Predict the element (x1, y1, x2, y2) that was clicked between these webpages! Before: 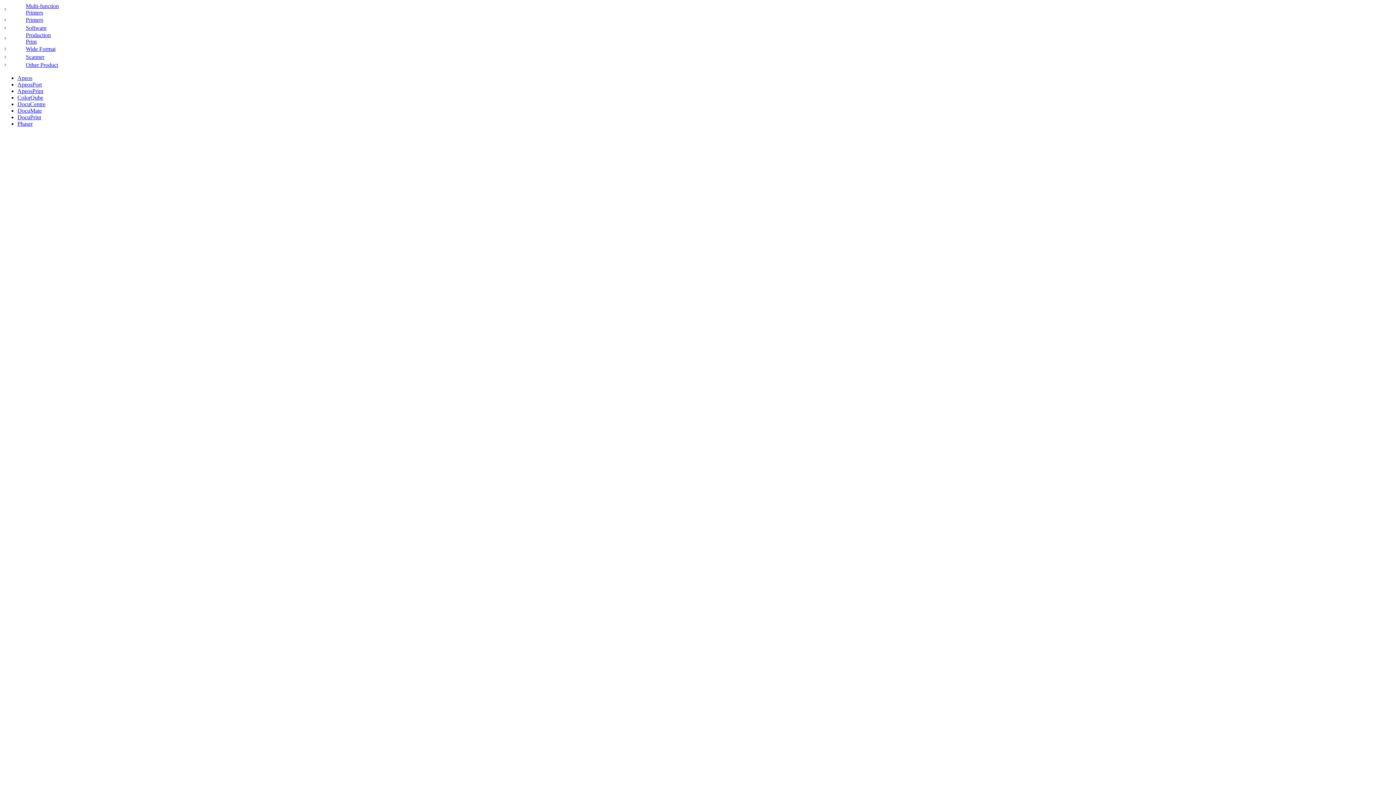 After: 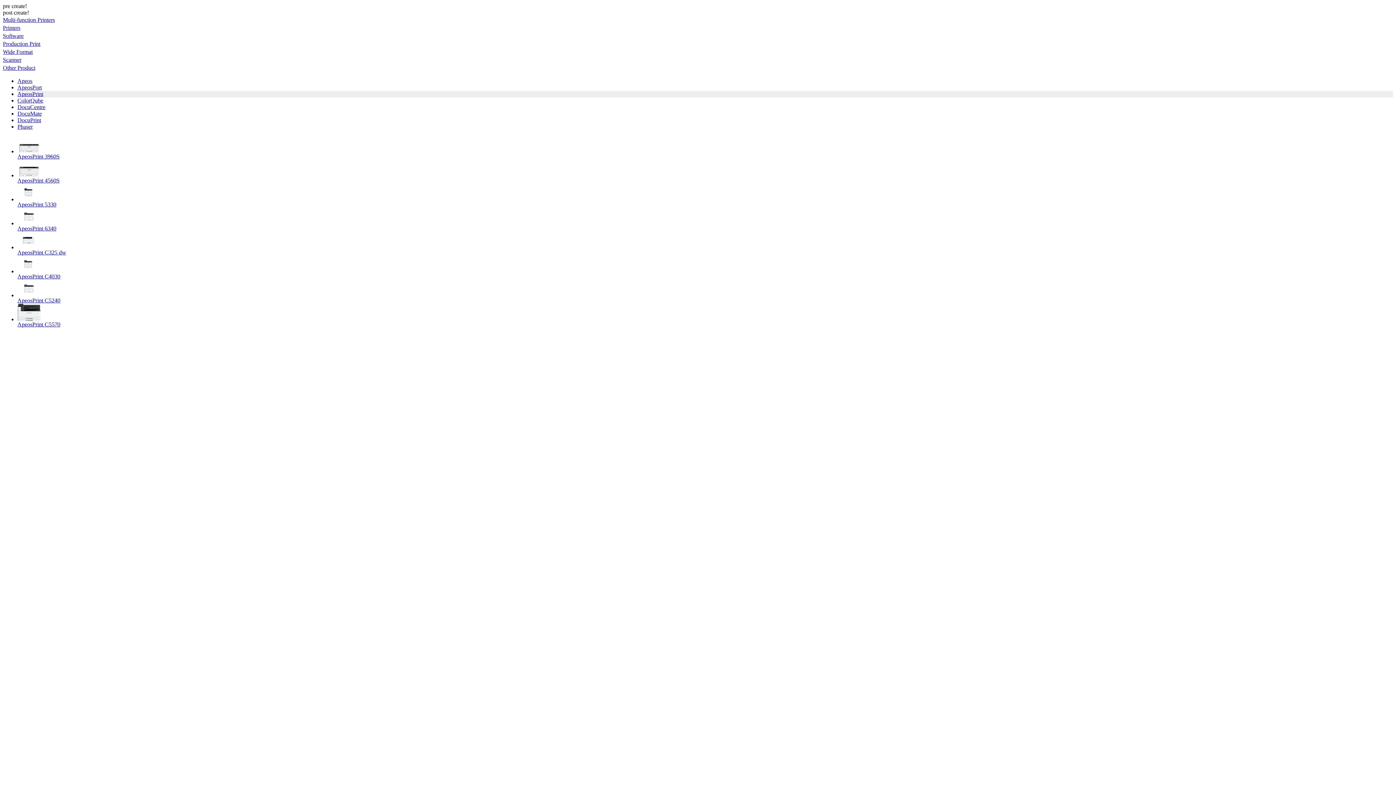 Action: bbox: (17, 88, 43, 94) label: ApeosPrint